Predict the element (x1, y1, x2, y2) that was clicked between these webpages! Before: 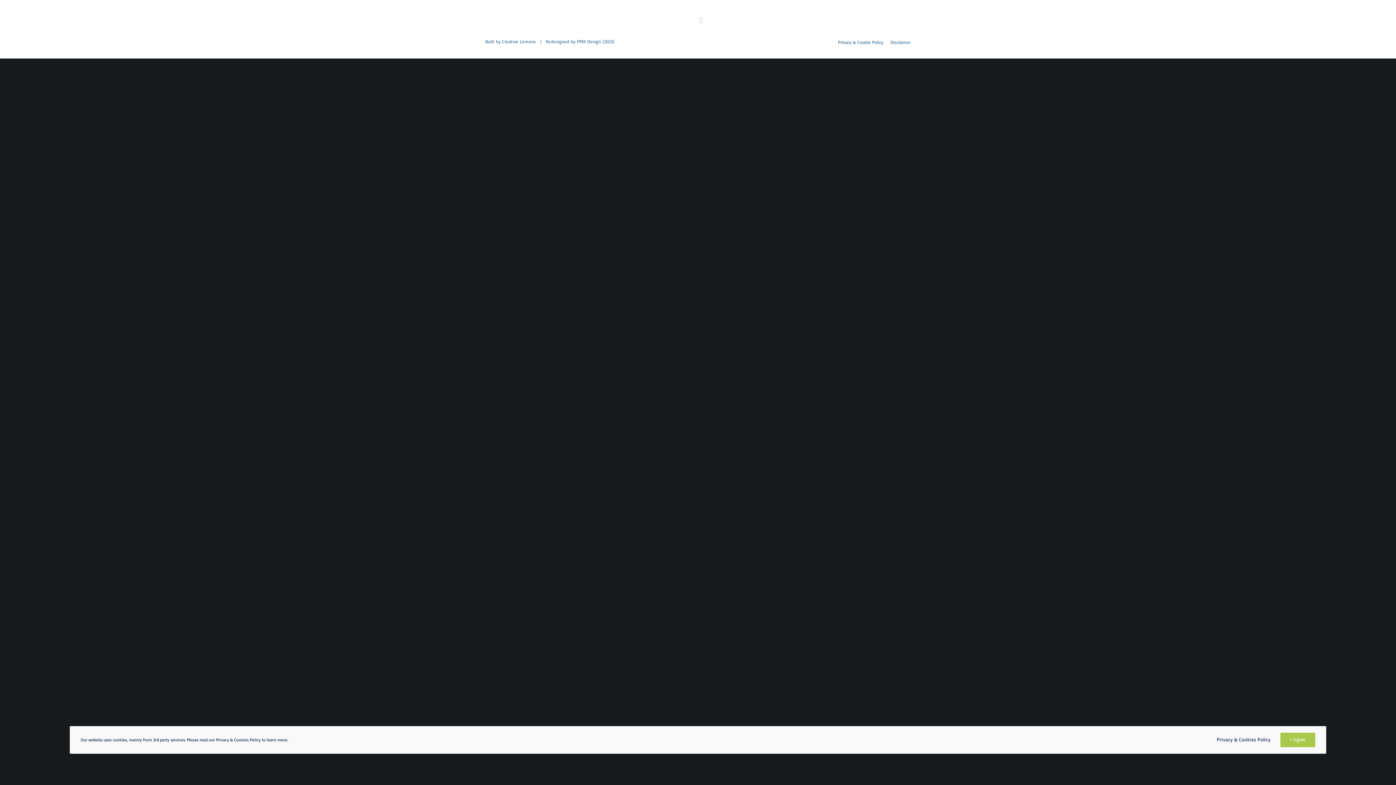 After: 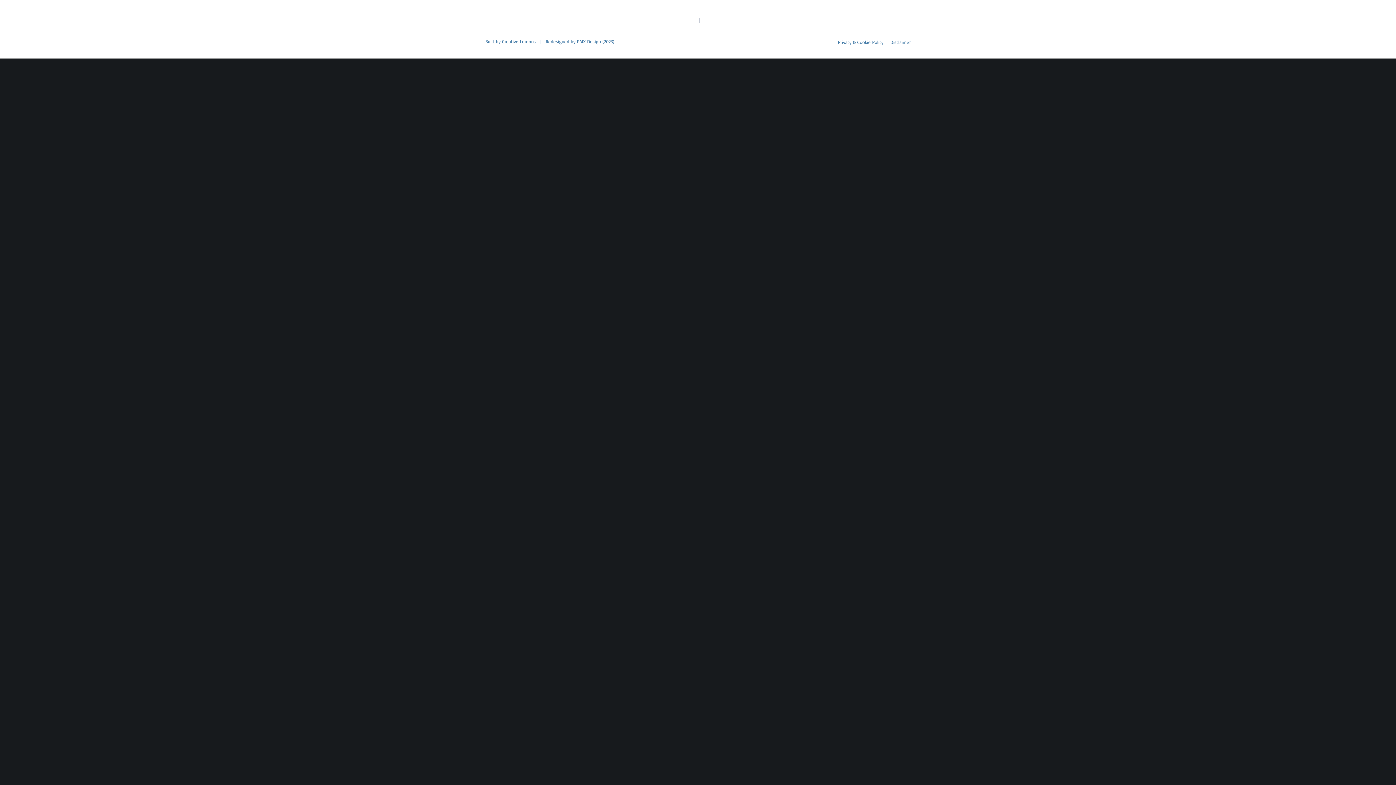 Action: bbox: (1280, 732, 1315, 747) label: I Agree